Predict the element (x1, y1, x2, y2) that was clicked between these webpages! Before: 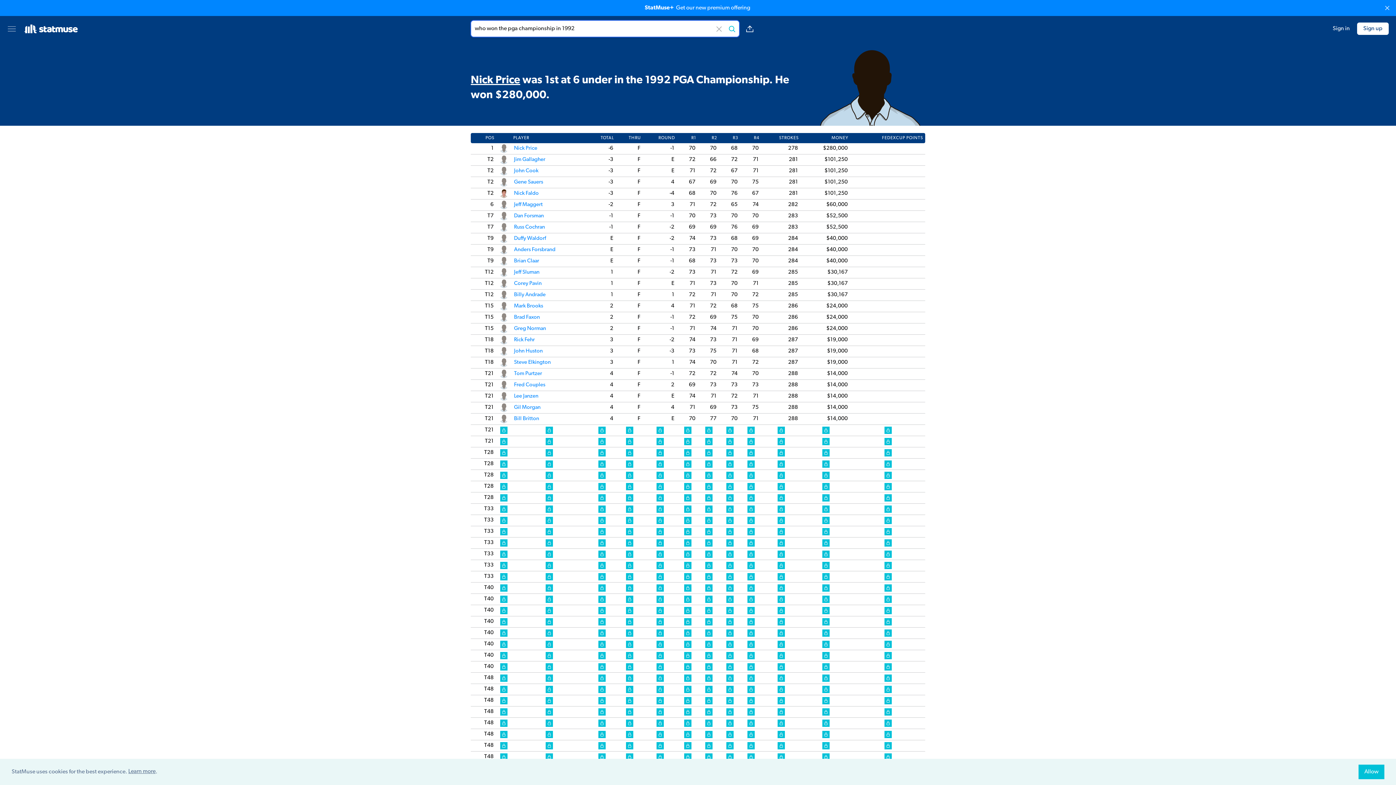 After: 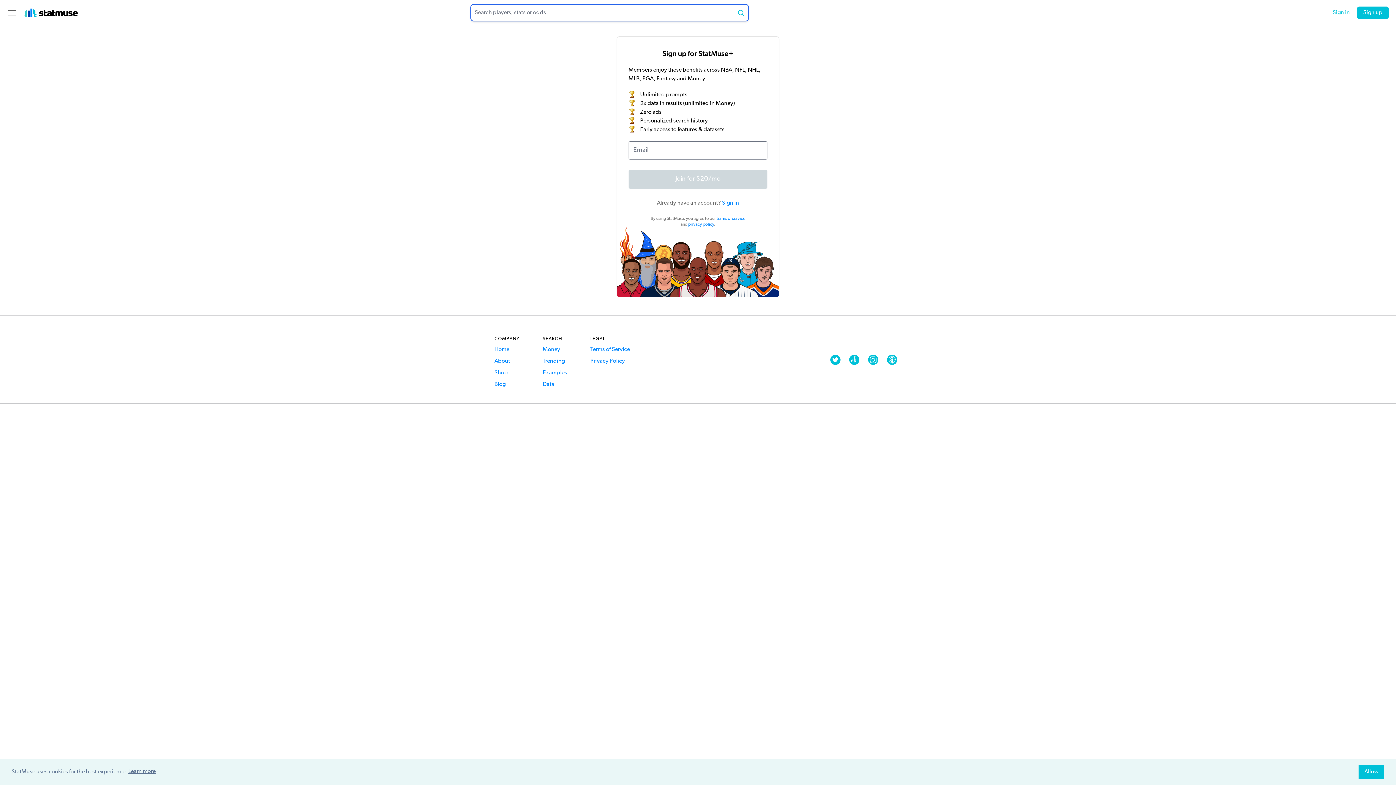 Action: bbox: (743, 472, 758, 479)